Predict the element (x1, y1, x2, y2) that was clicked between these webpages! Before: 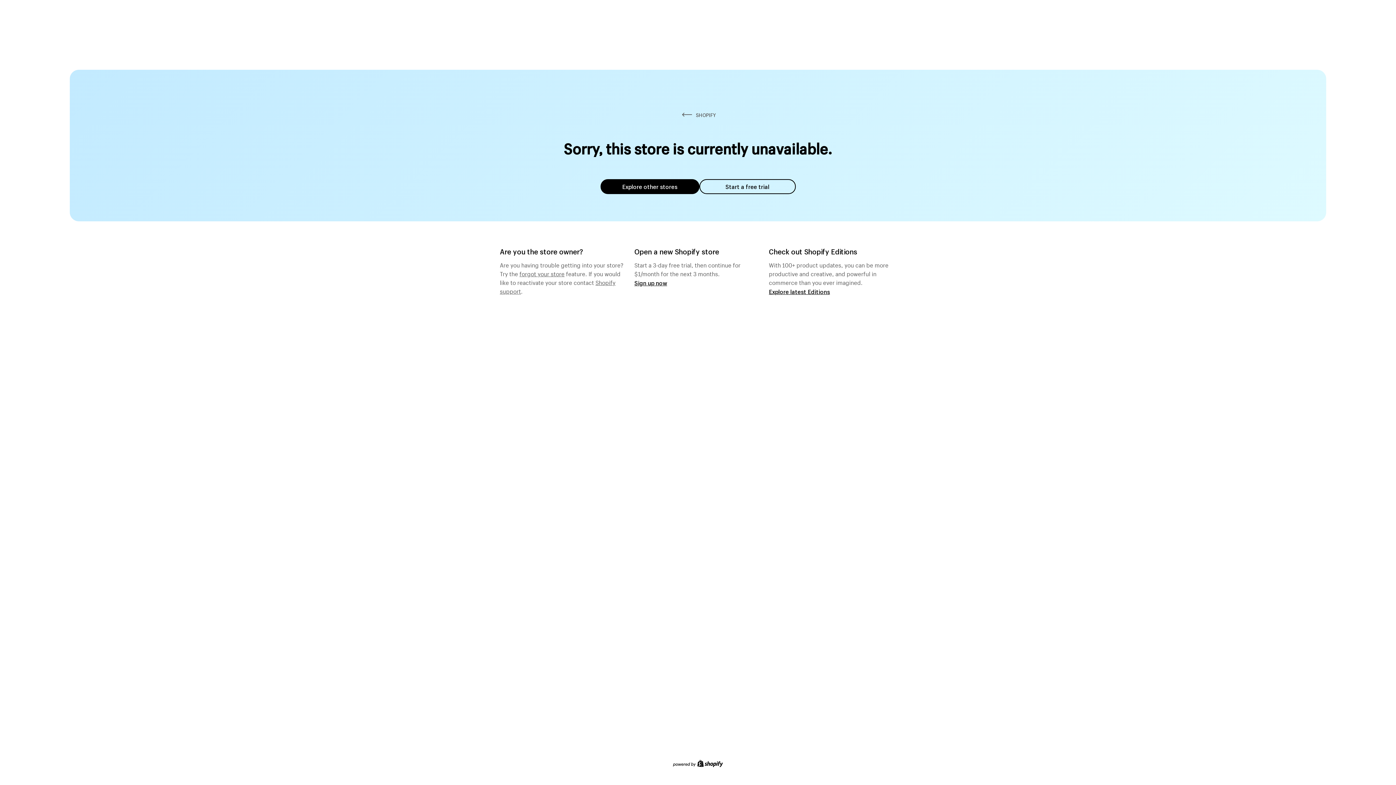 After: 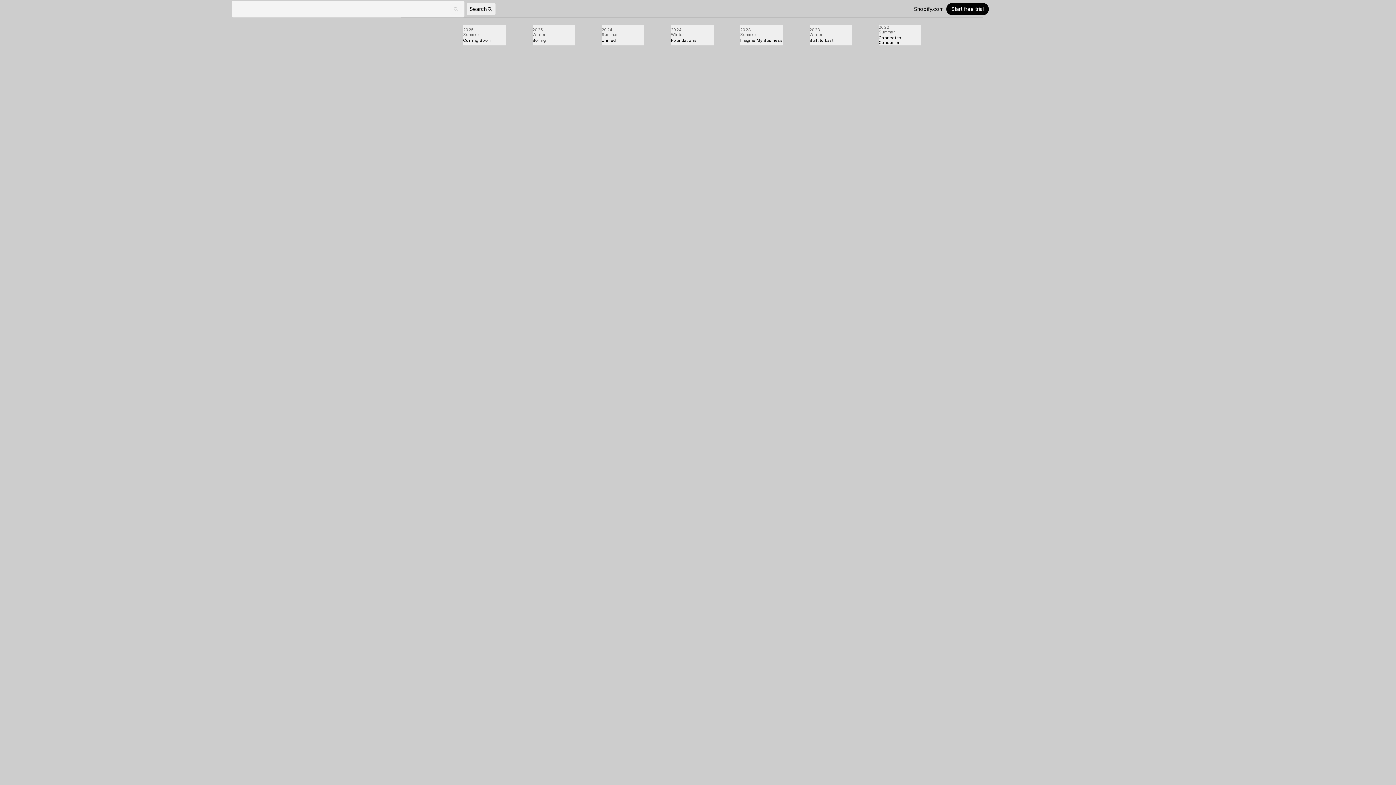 Action: bbox: (769, 287, 830, 295) label: Explore latest Editions